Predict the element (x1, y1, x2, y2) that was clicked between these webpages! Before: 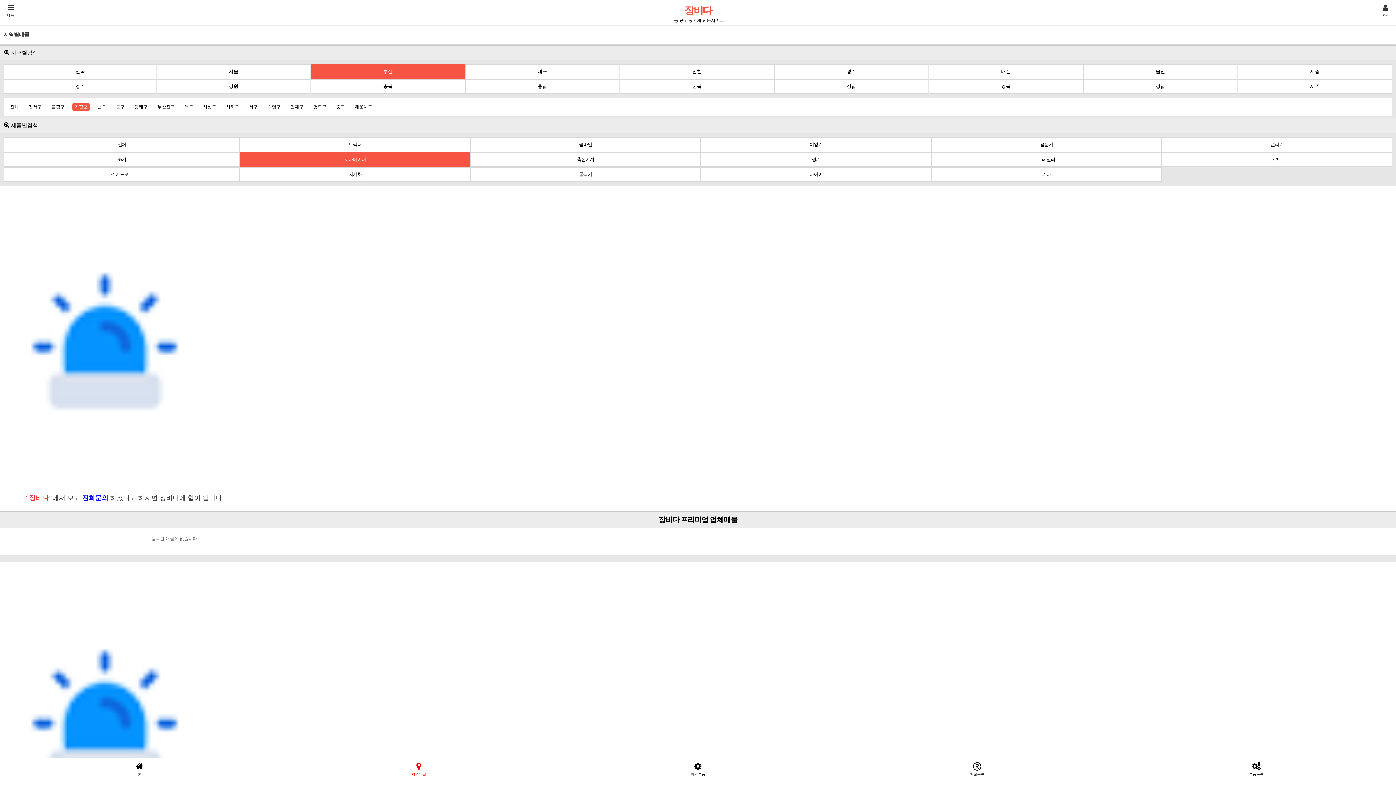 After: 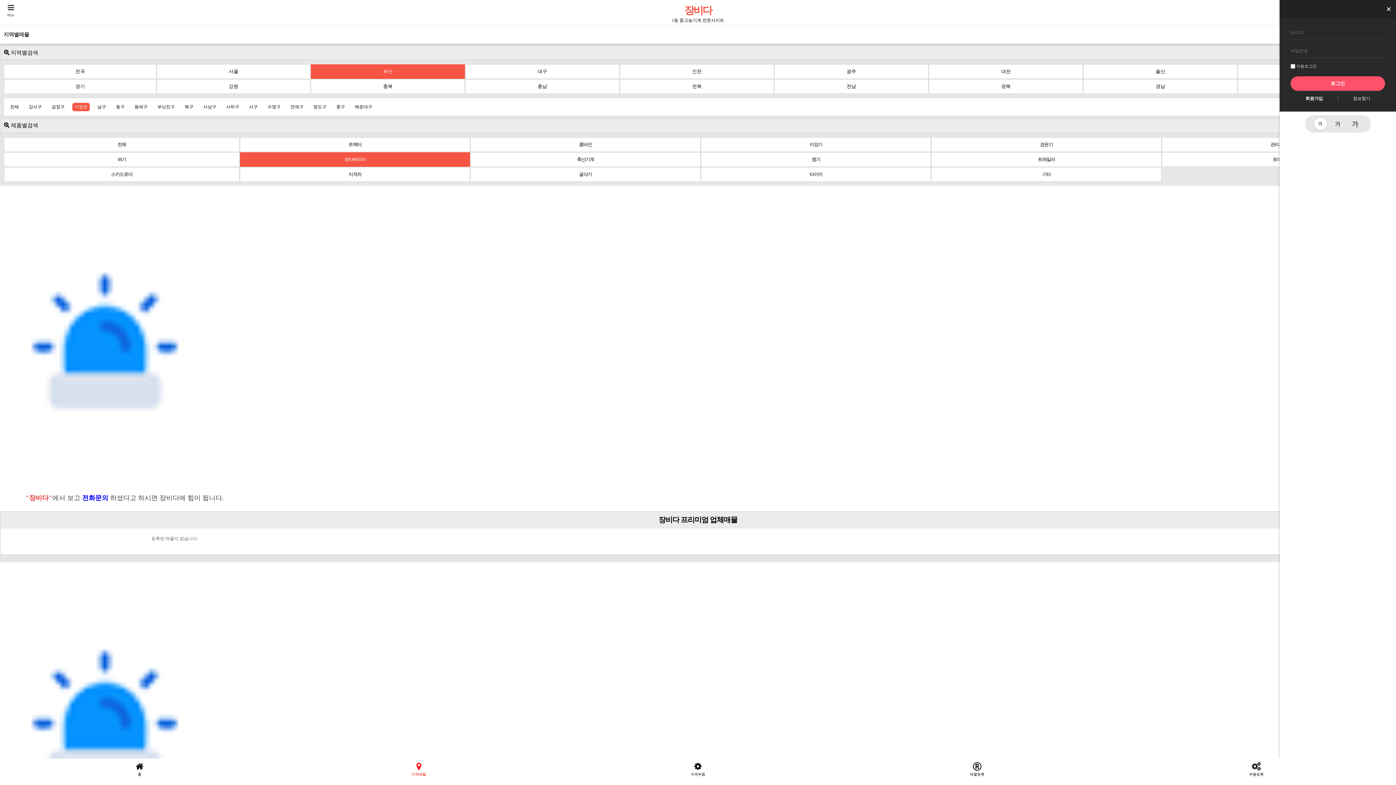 Action: bbox: (1378, 3, 1392, 18) label: 회원
사용자메뉴